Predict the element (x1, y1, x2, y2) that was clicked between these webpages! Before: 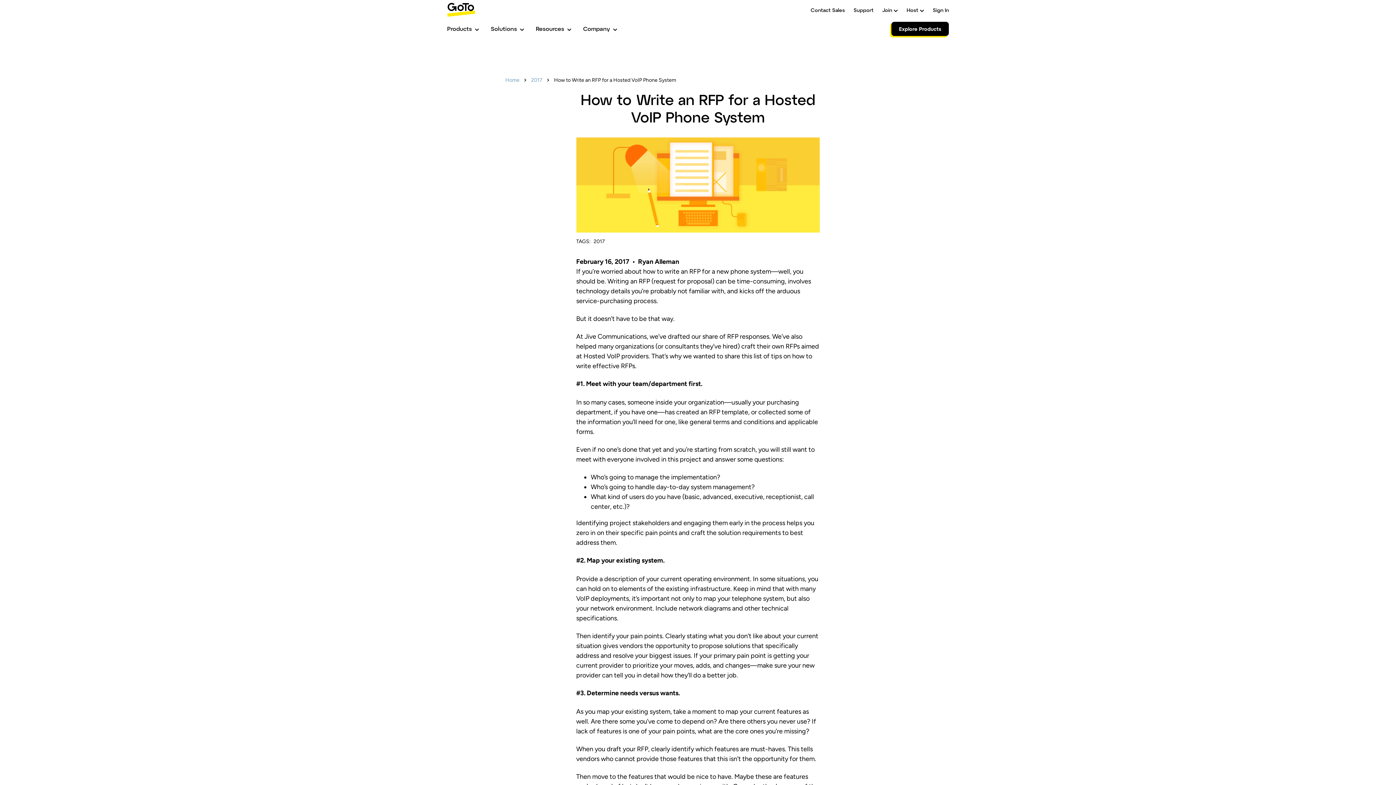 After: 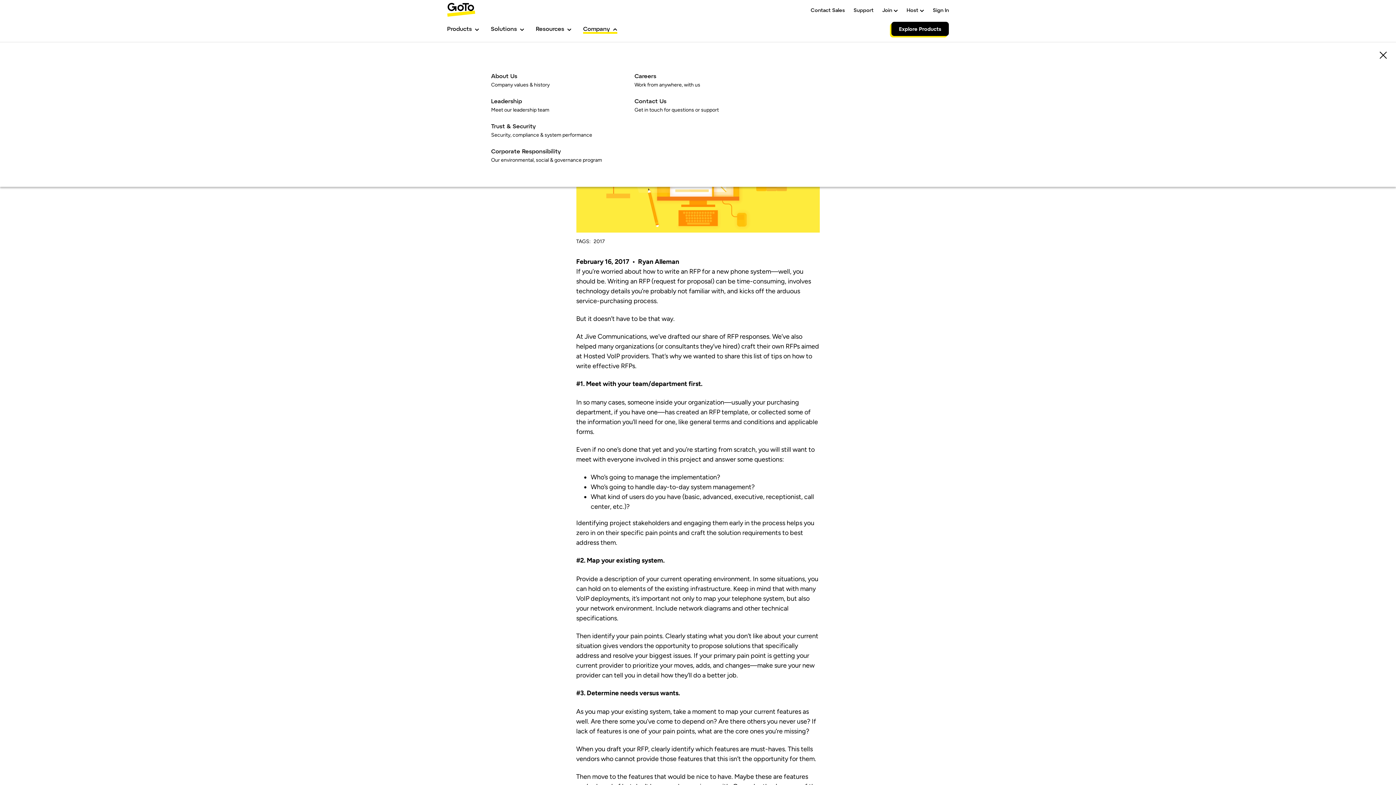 Action: bbox: (583, 25, 617, 34) label: Company